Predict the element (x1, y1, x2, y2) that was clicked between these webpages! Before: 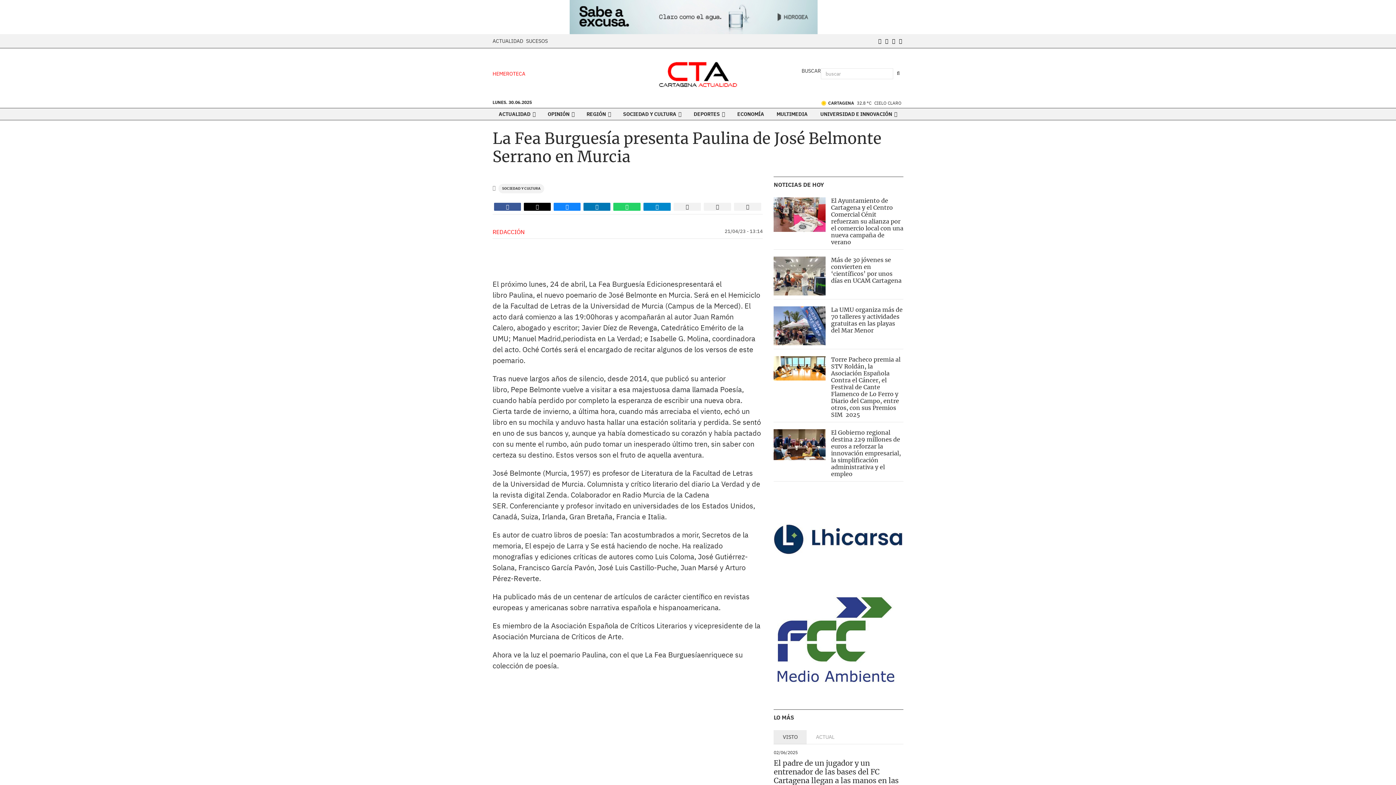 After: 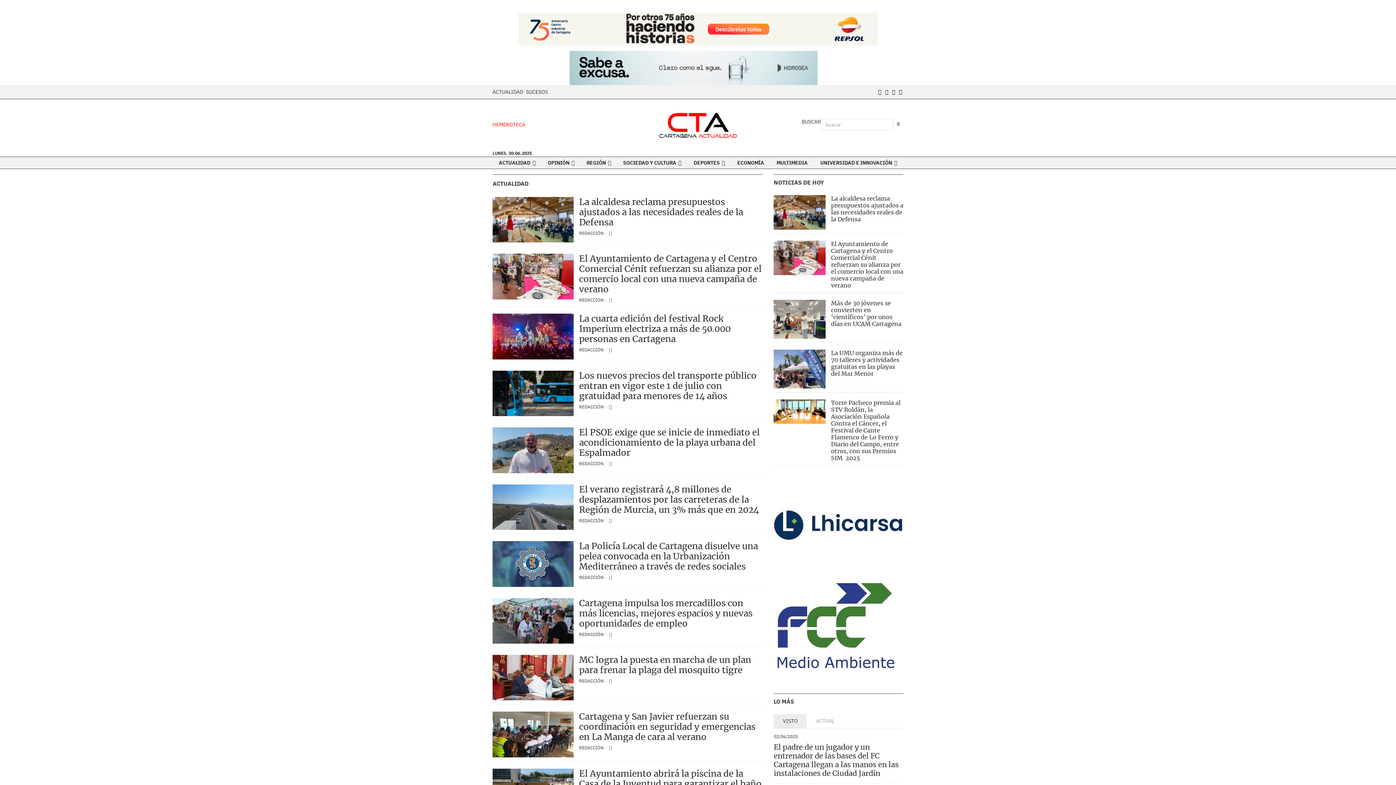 Action: bbox: (492, 37, 523, 44) label: ACTUALIDAD